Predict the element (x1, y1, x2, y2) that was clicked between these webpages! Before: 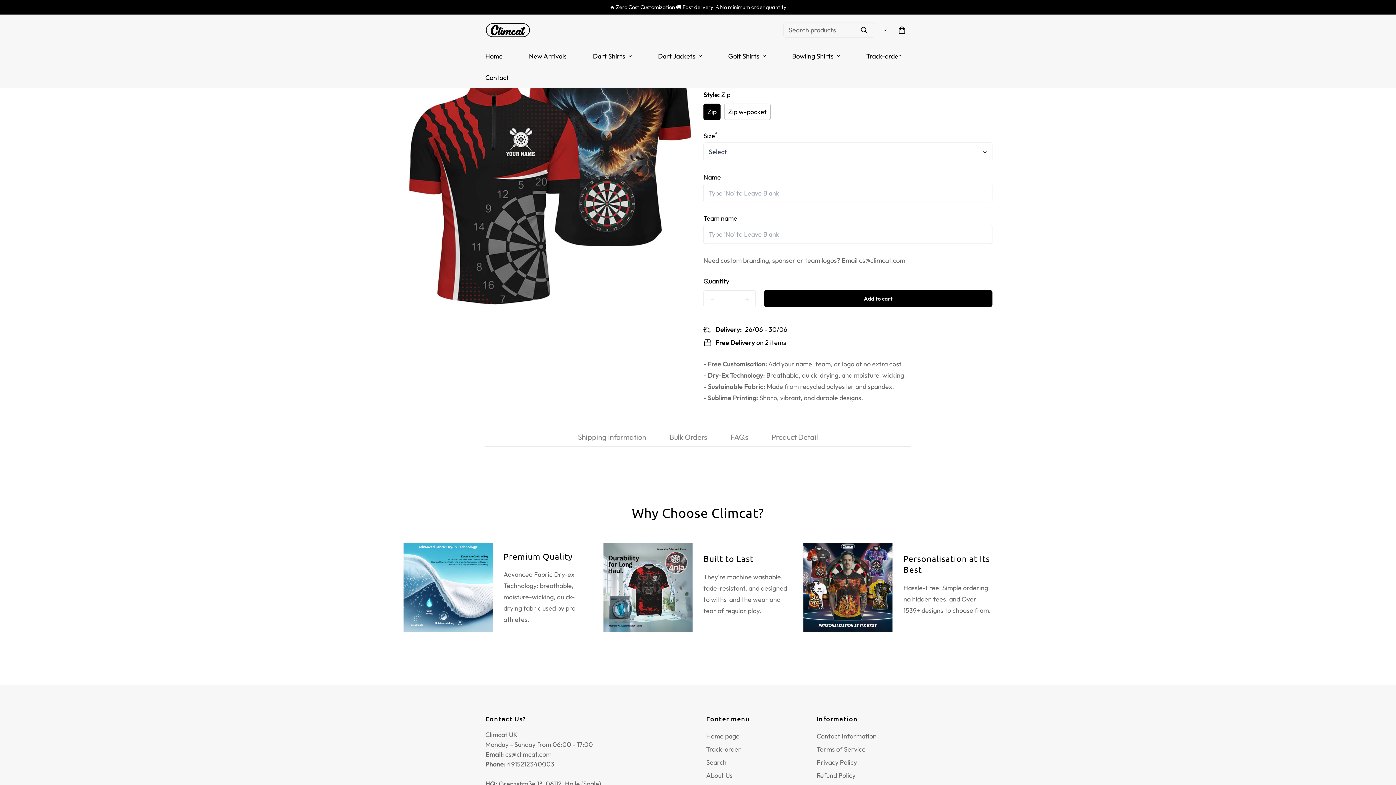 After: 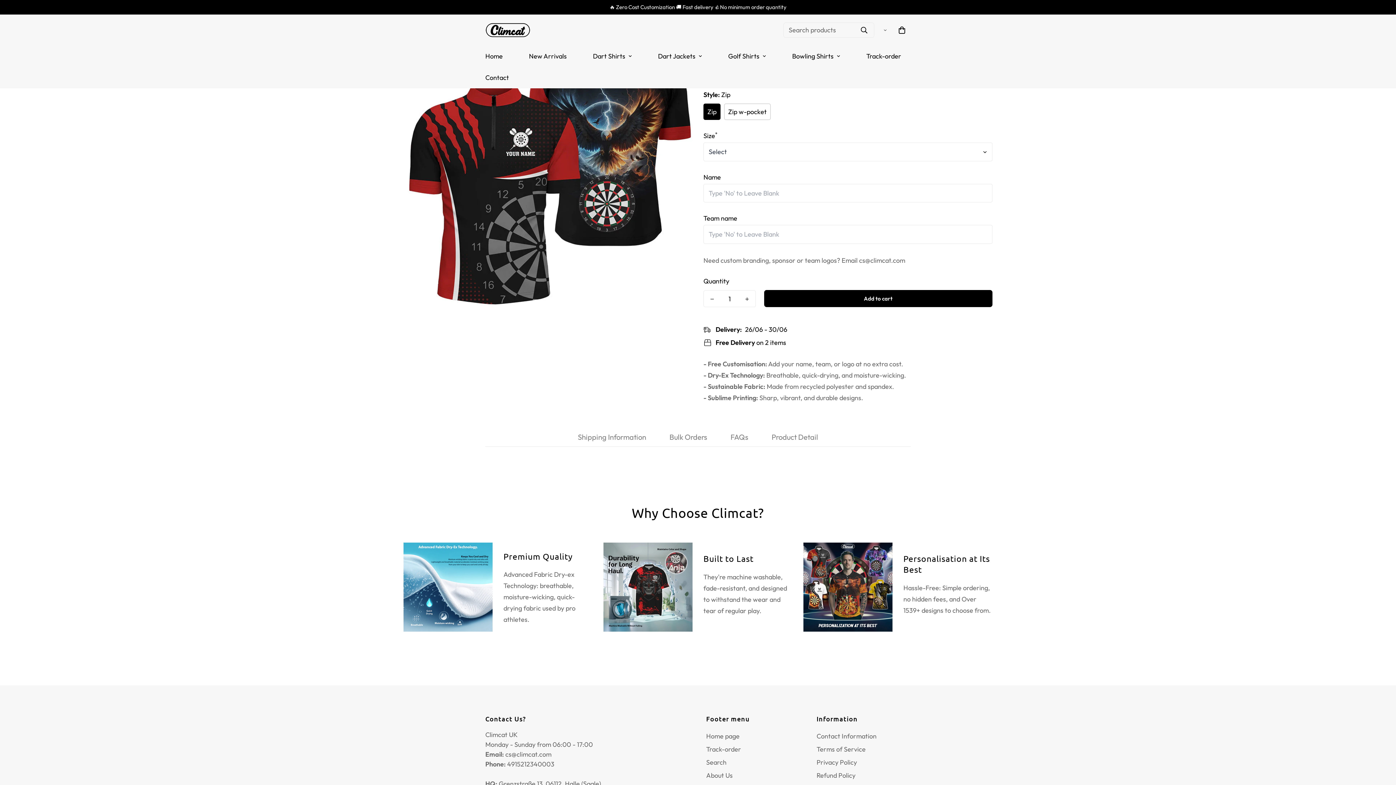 Action: bbox: (859, 256, 905, 264) label: cs@climcat.com